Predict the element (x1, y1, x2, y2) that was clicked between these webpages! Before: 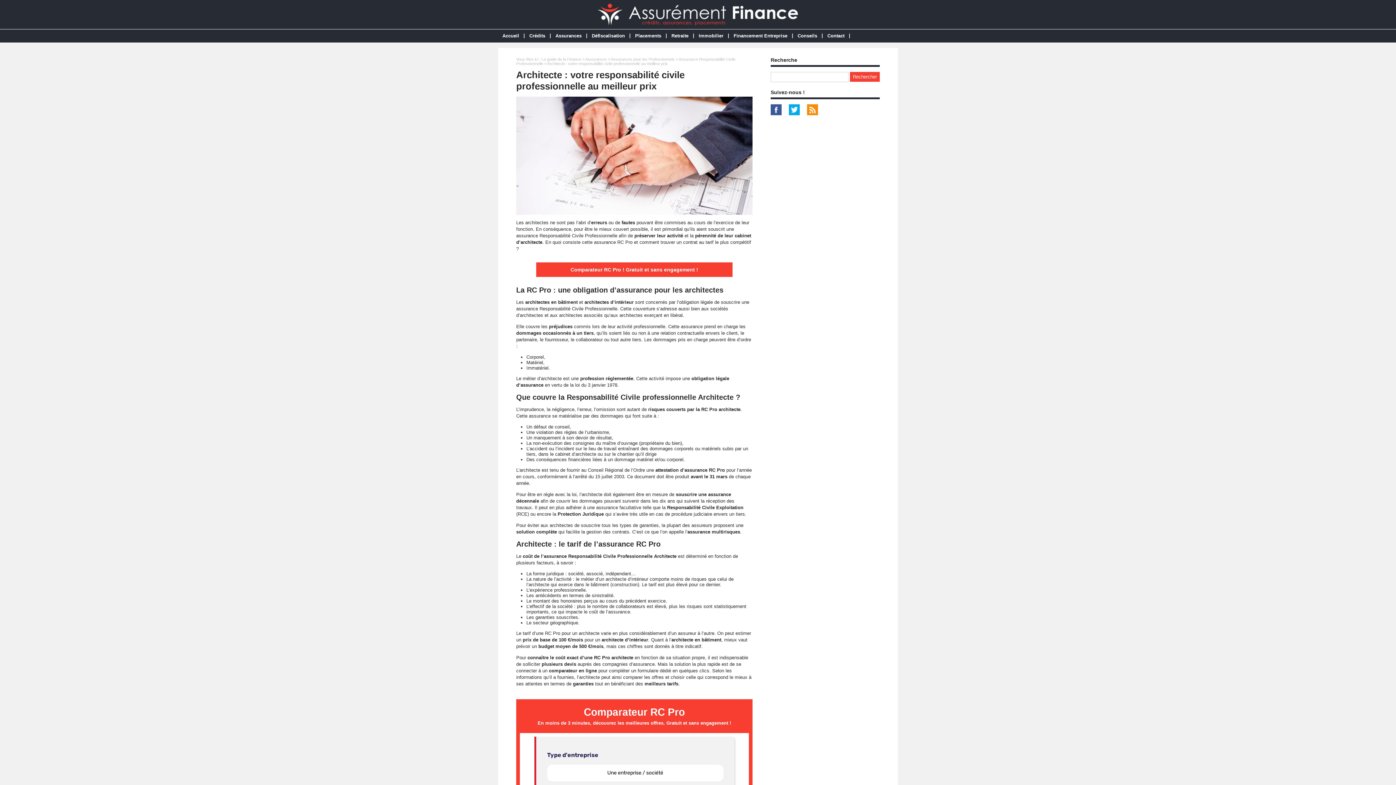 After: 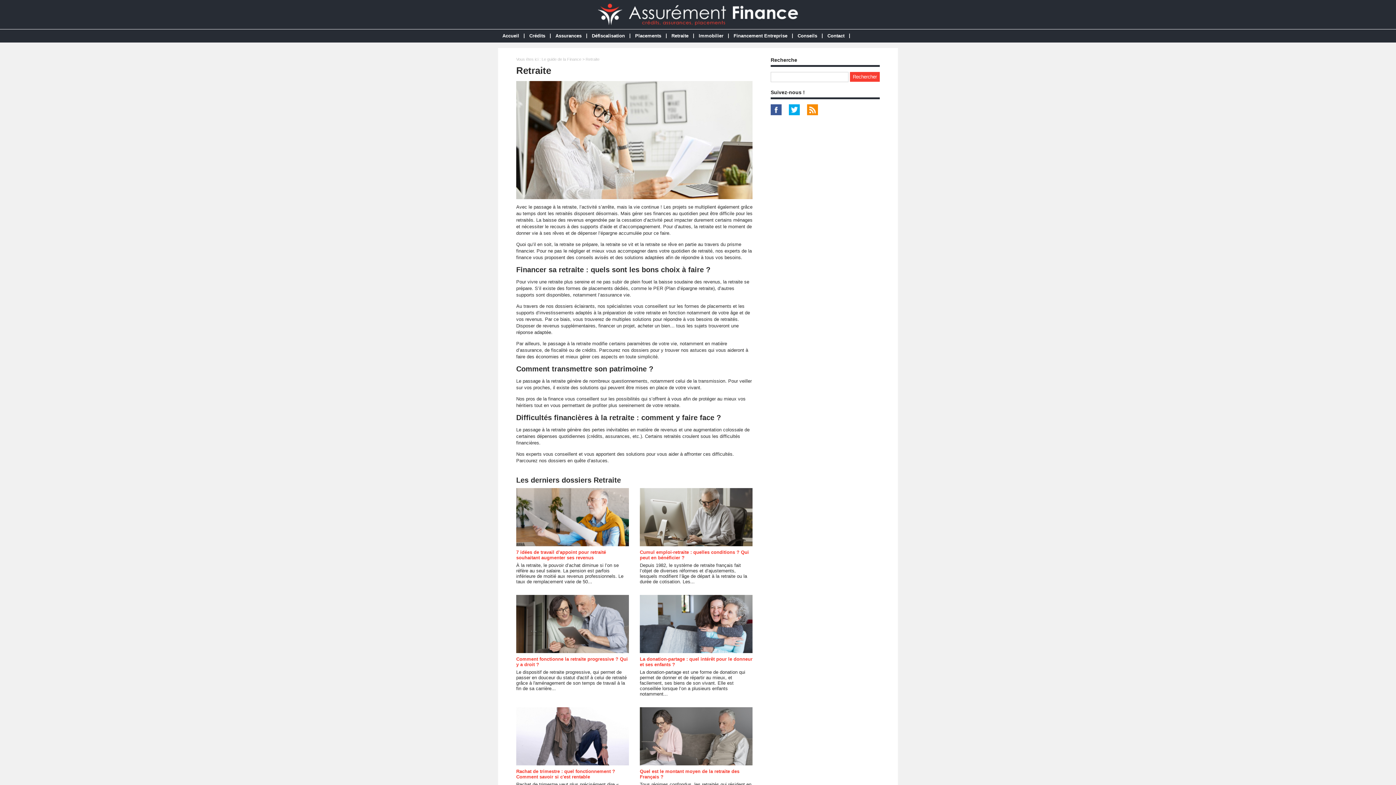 Action: bbox: (667, 30, 693, 42) label: Retraite